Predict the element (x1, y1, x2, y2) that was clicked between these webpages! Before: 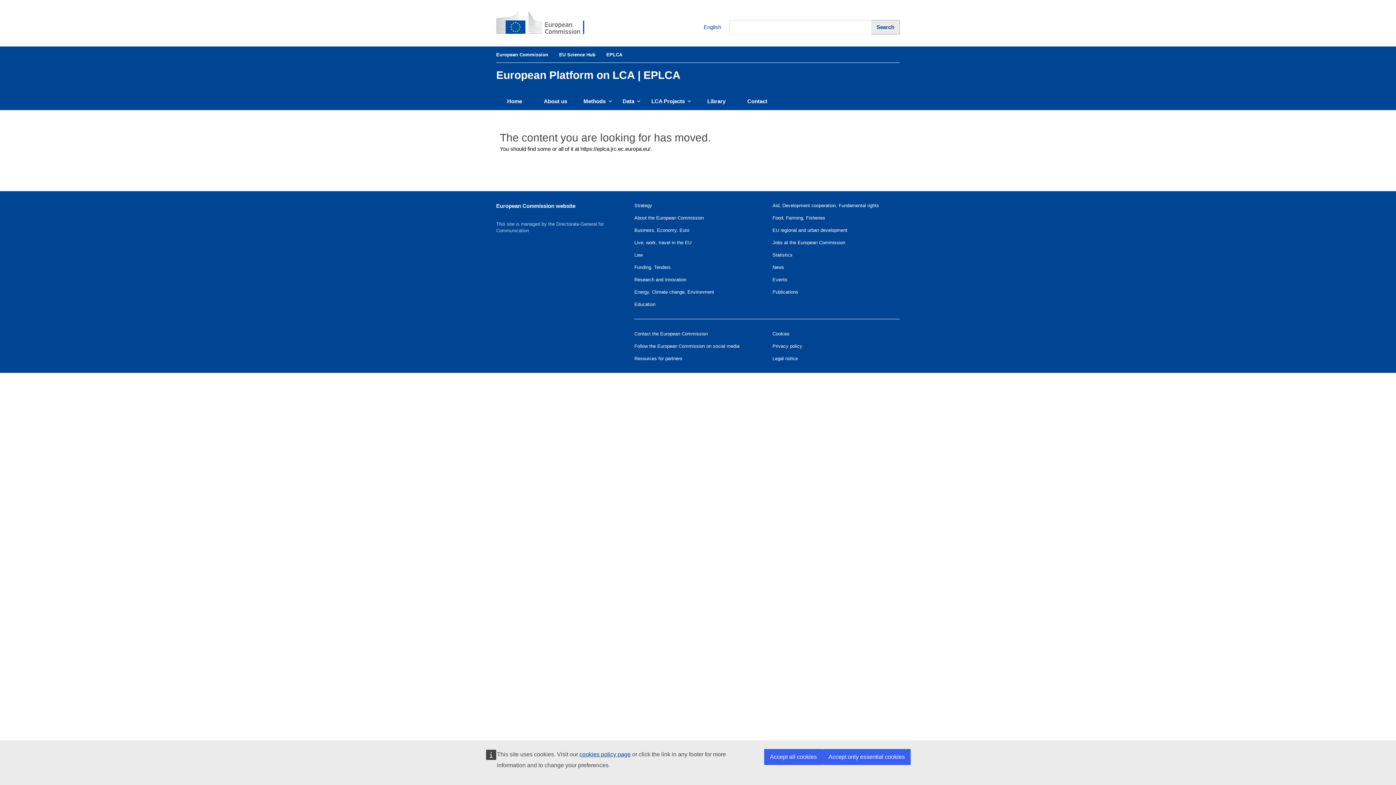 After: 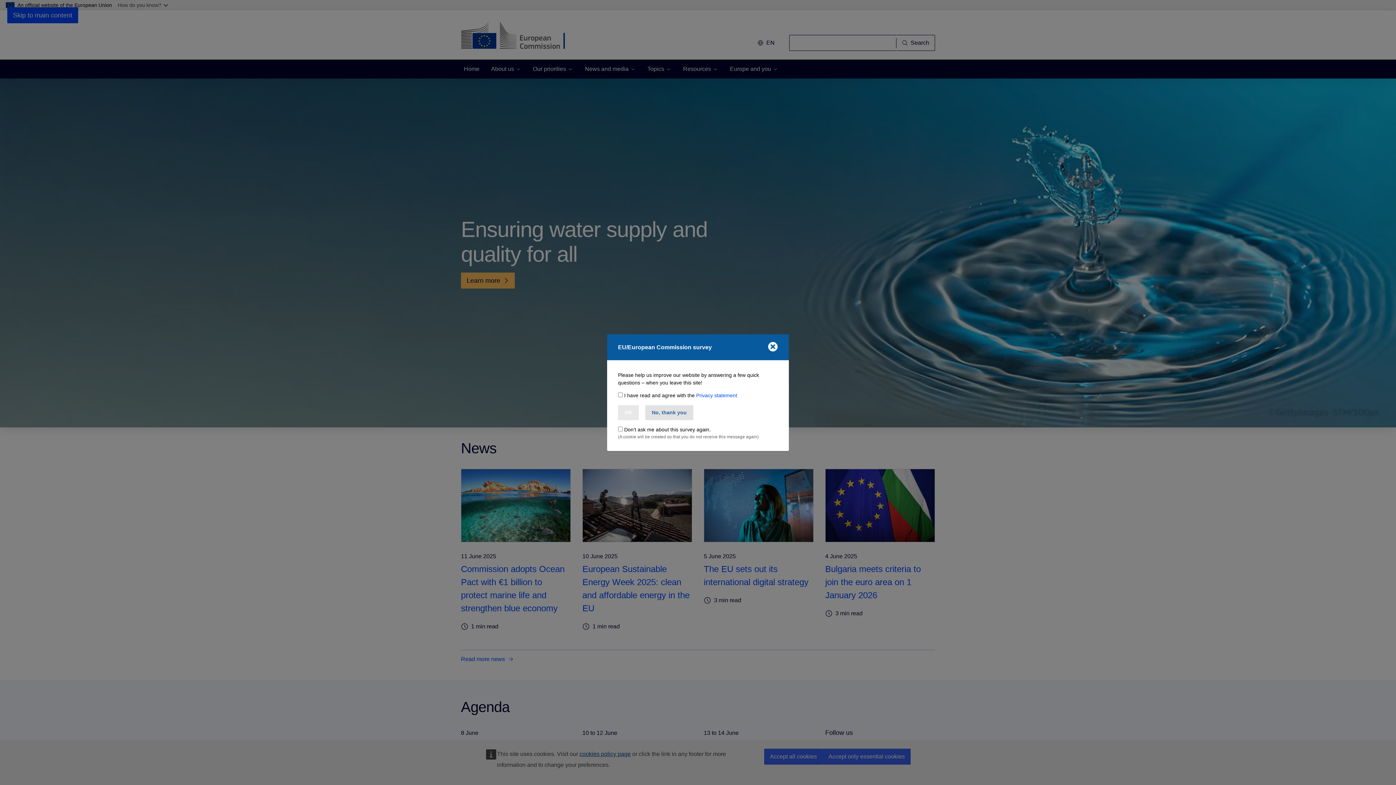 Action: label: European Commission bbox: (496, 51, 548, 57)